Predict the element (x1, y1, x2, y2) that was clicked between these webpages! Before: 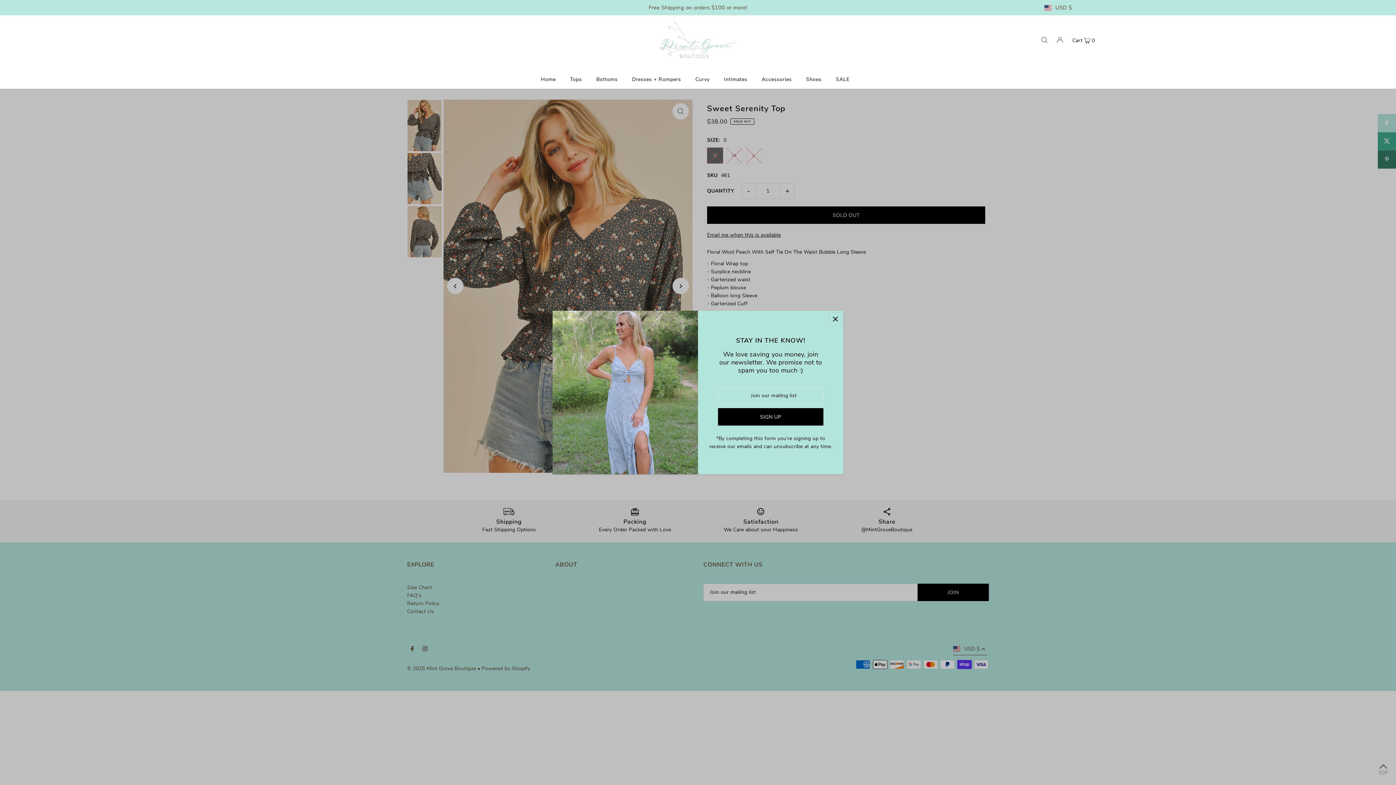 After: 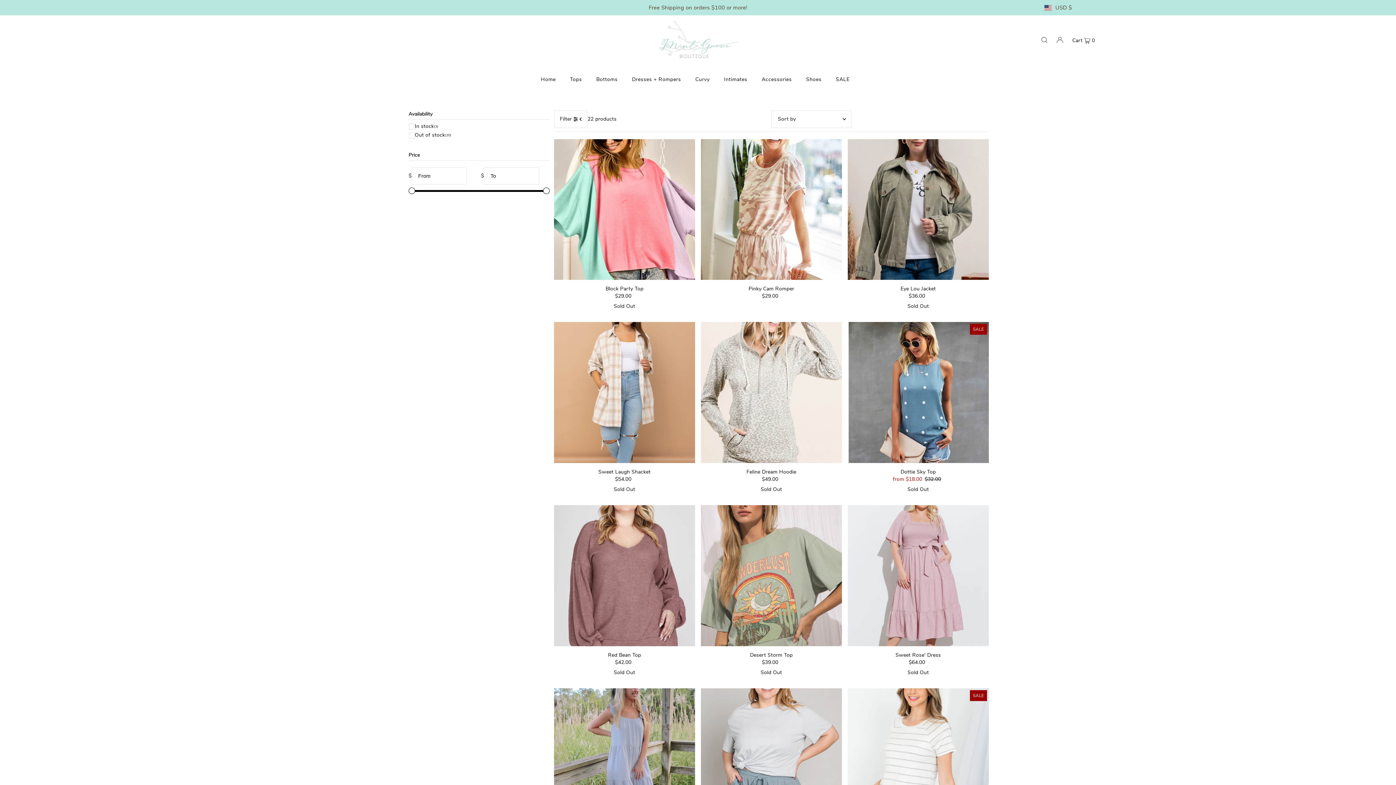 Action: label: Curvy bbox: (691, 70, 713, 88)